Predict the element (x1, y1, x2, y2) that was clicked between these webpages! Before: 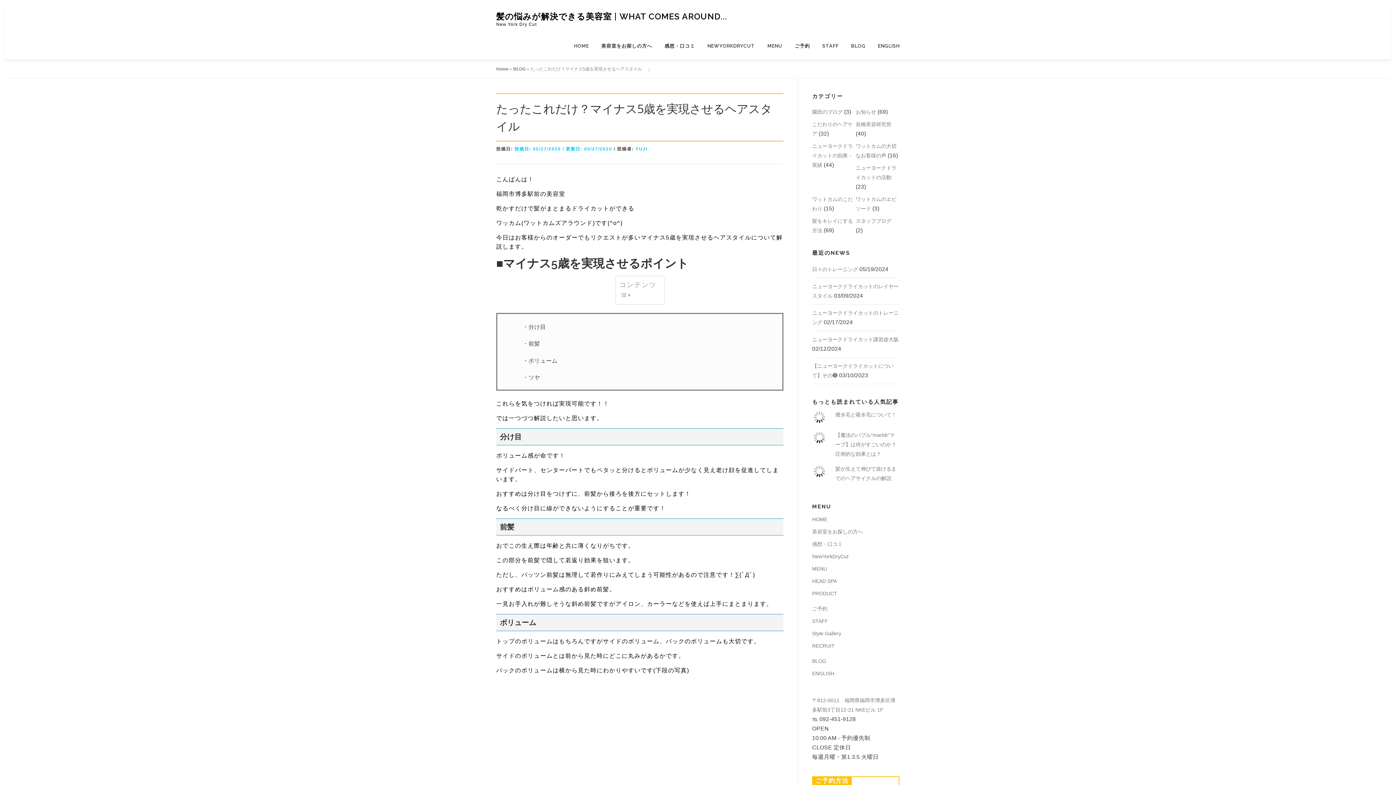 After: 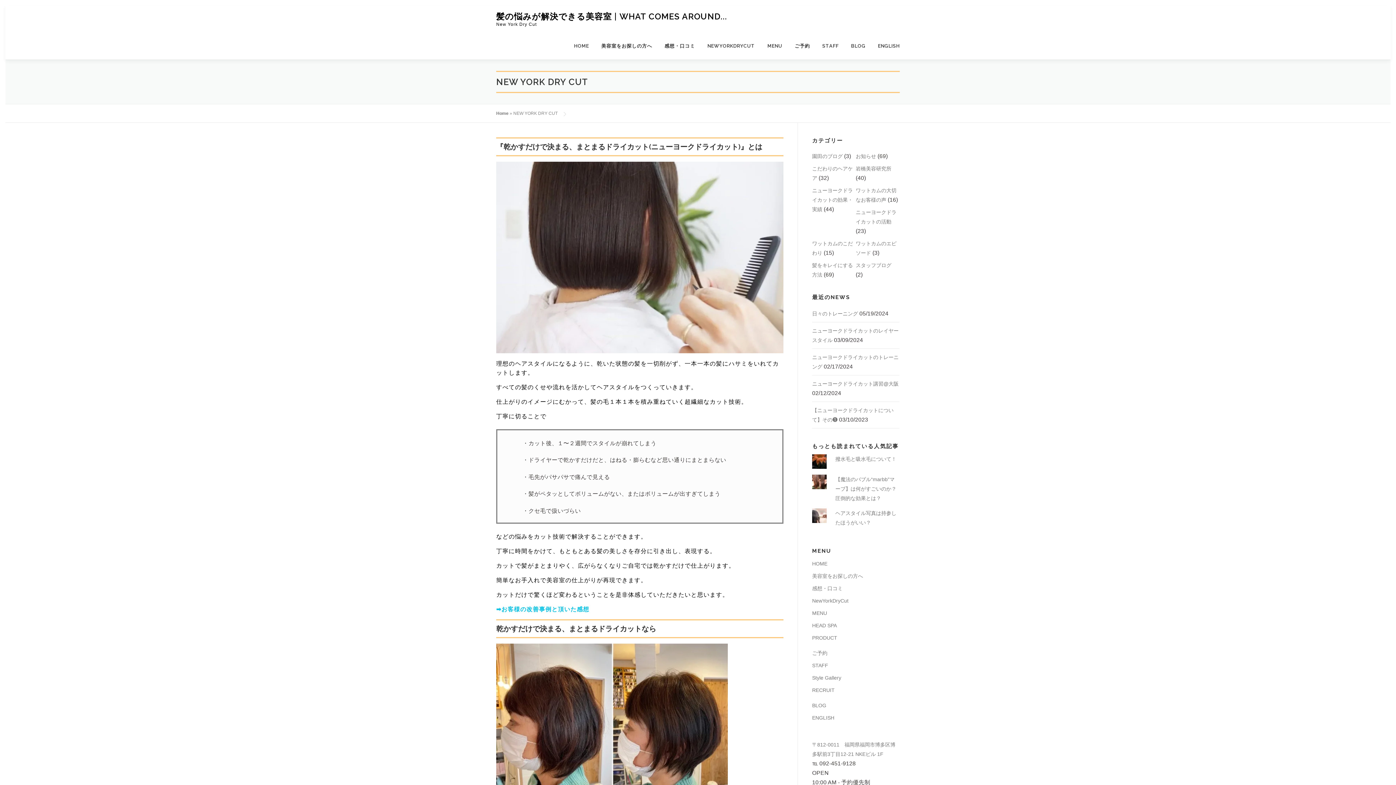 Action: bbox: (812, 553, 848, 559) label: NewYorkDryCut